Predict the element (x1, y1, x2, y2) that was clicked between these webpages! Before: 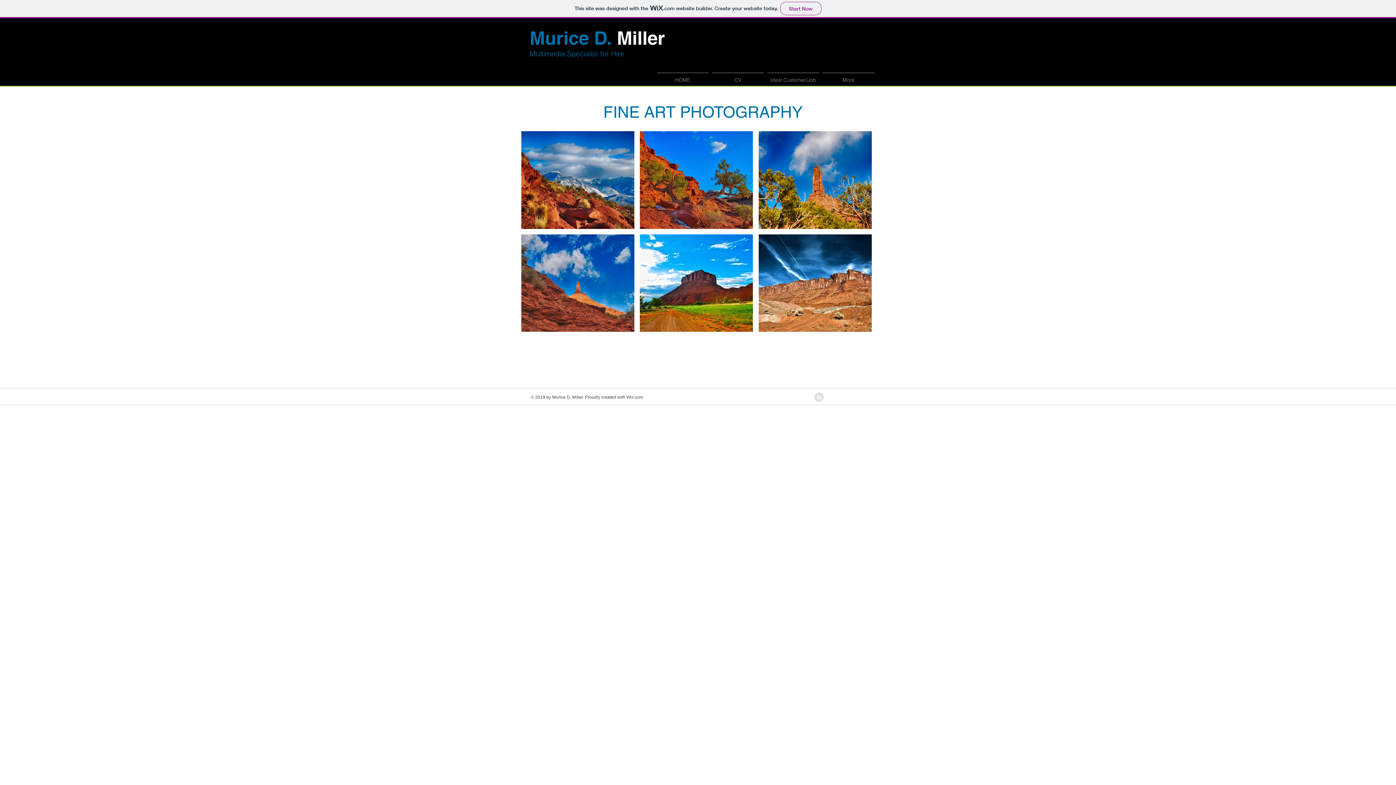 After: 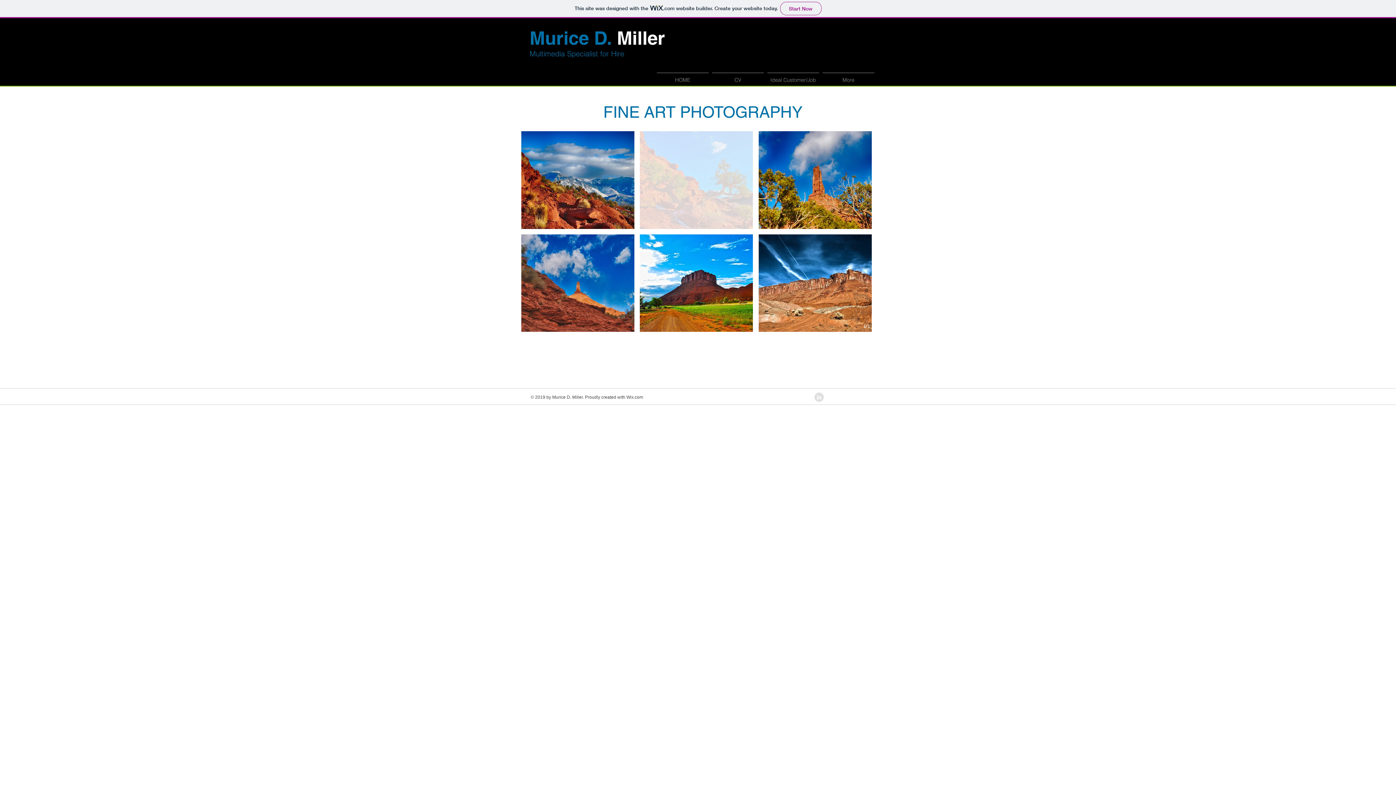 Action: bbox: (640, 131, 753, 228) label: miller2